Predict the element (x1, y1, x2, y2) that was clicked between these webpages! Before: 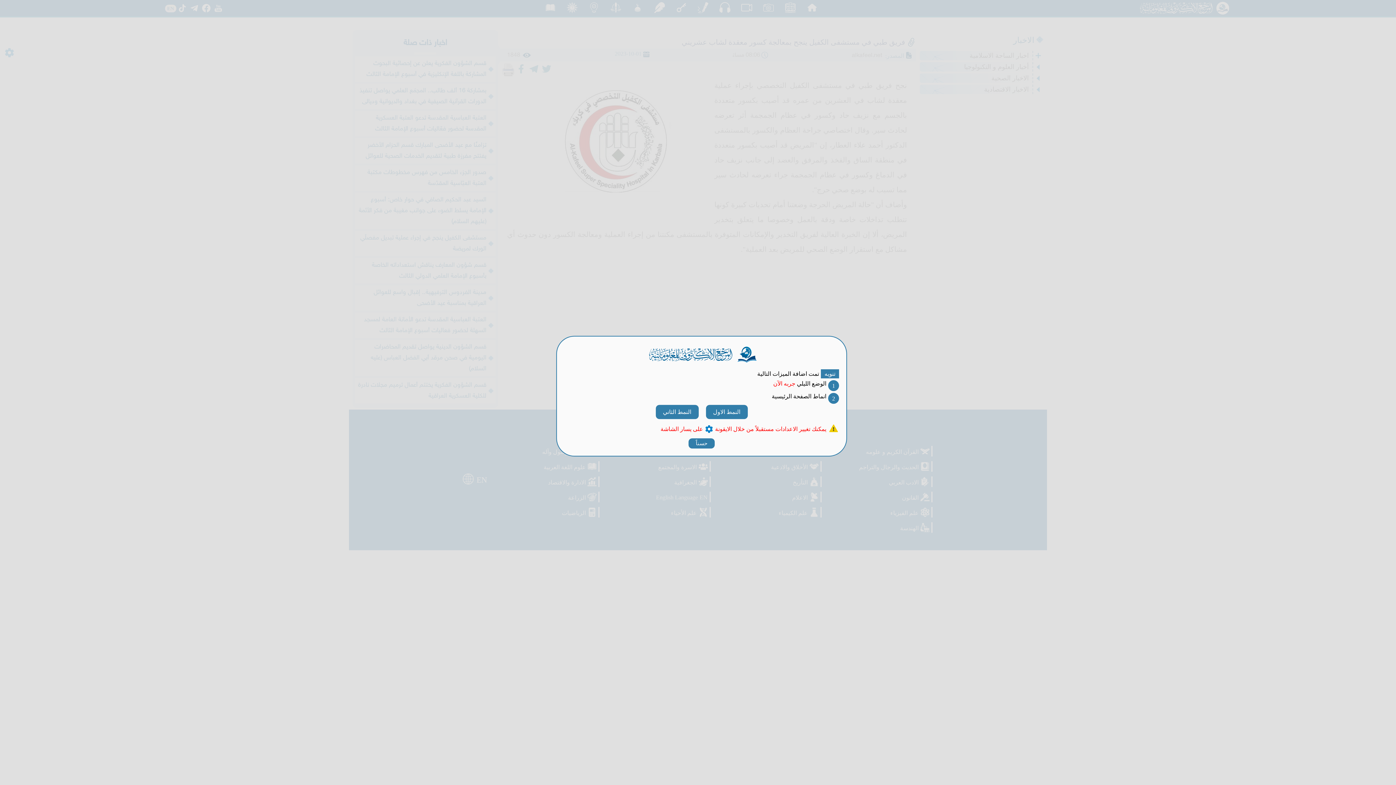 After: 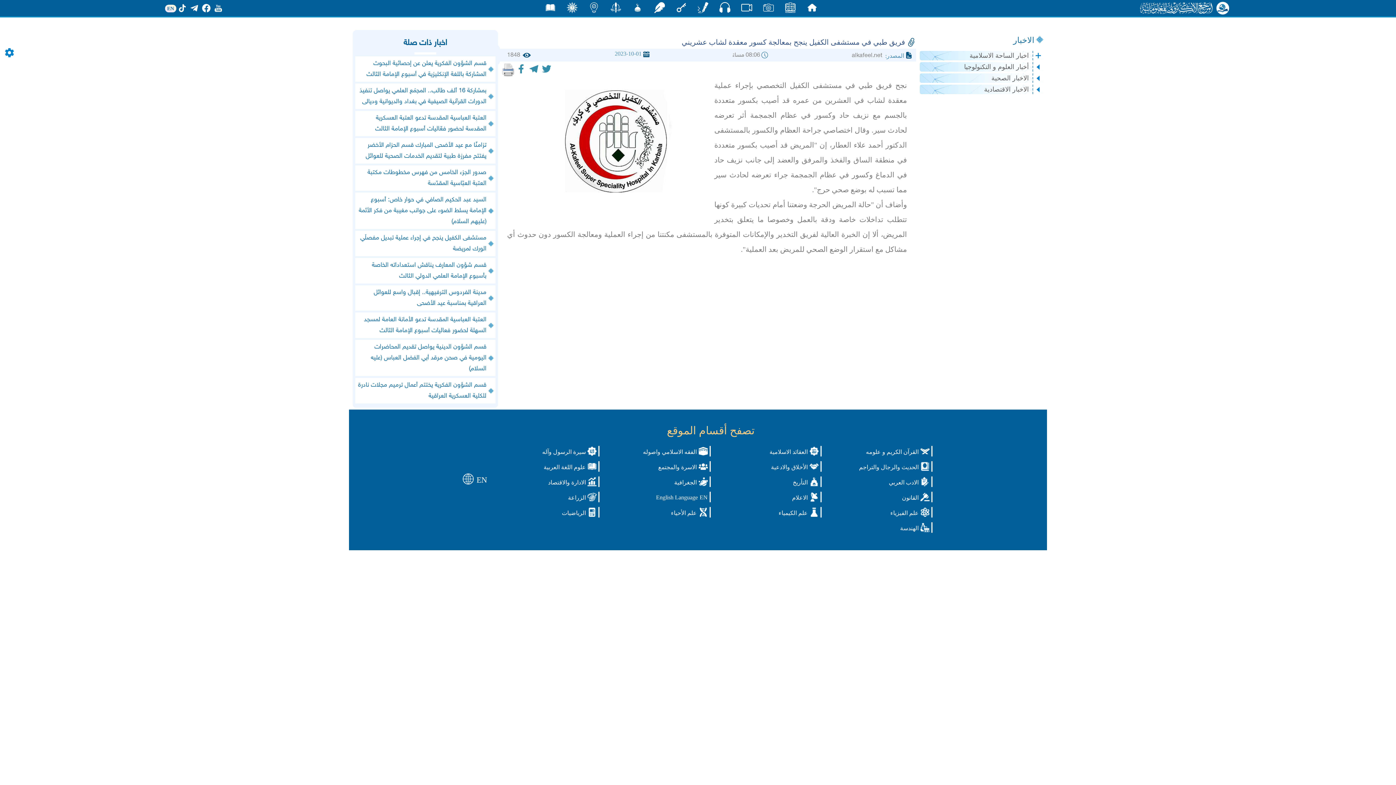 Action: bbox: (688, 438, 714, 448) label: حسناً